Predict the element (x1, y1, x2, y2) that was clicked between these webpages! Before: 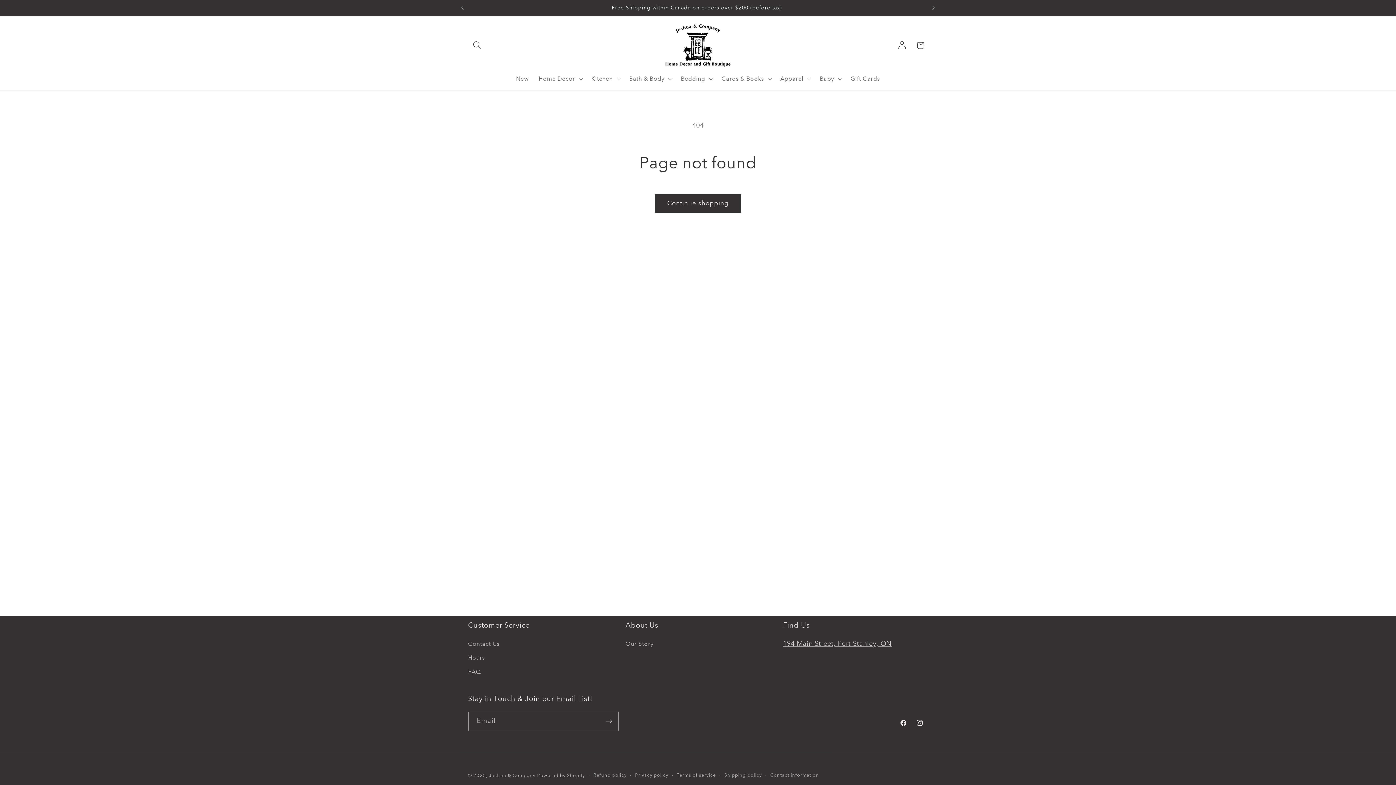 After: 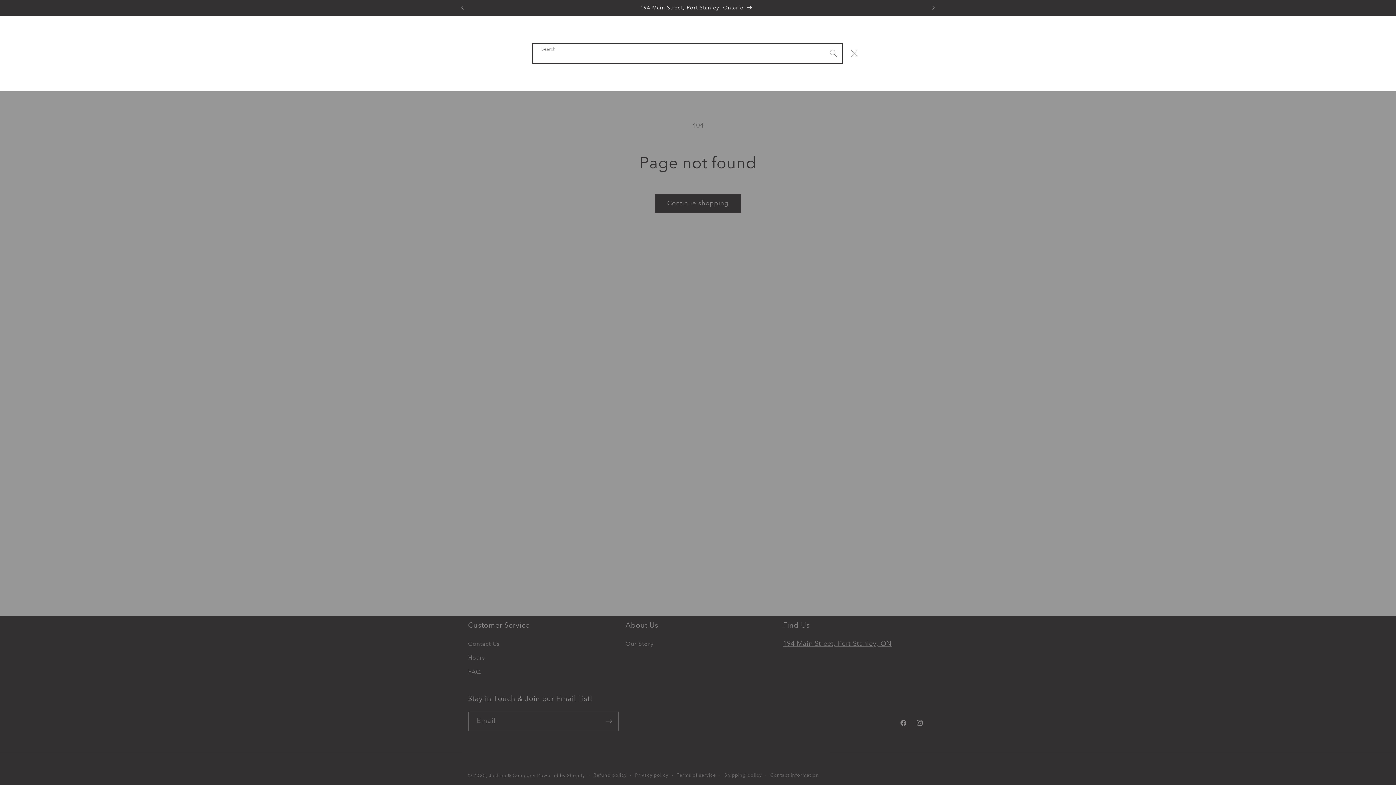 Action: bbox: (468, 36, 486, 54) label: Search